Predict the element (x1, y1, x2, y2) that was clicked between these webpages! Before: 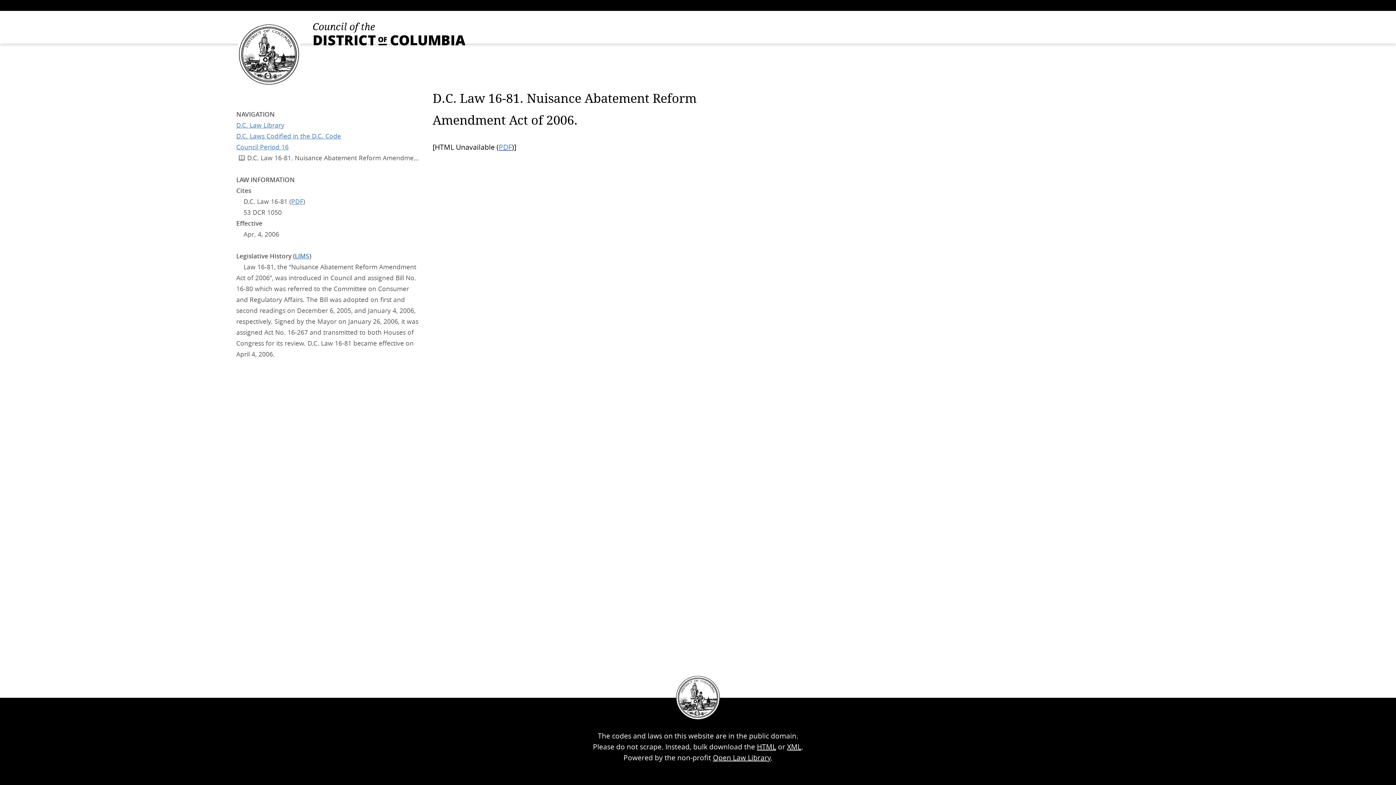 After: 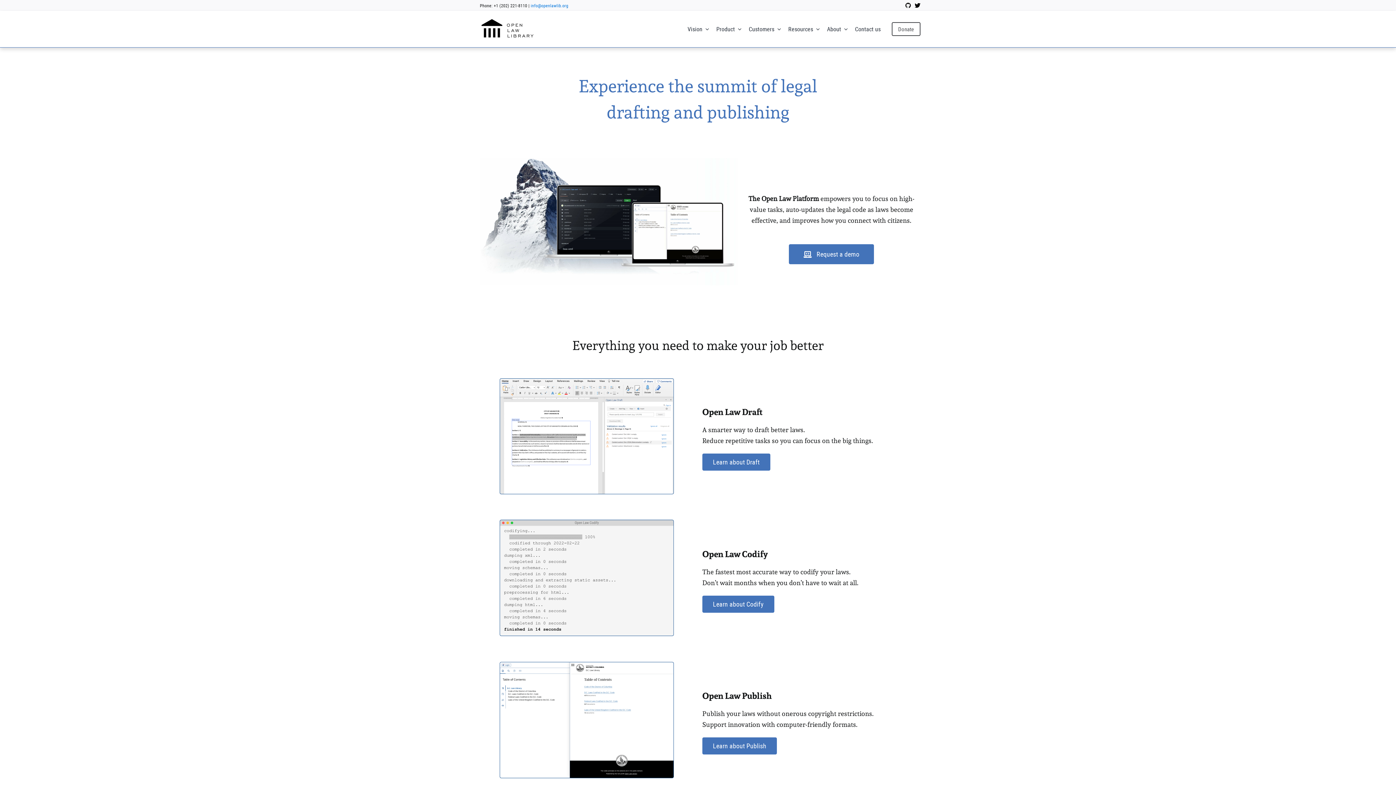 Action: bbox: (713, 753, 770, 762) label: Open Law Library